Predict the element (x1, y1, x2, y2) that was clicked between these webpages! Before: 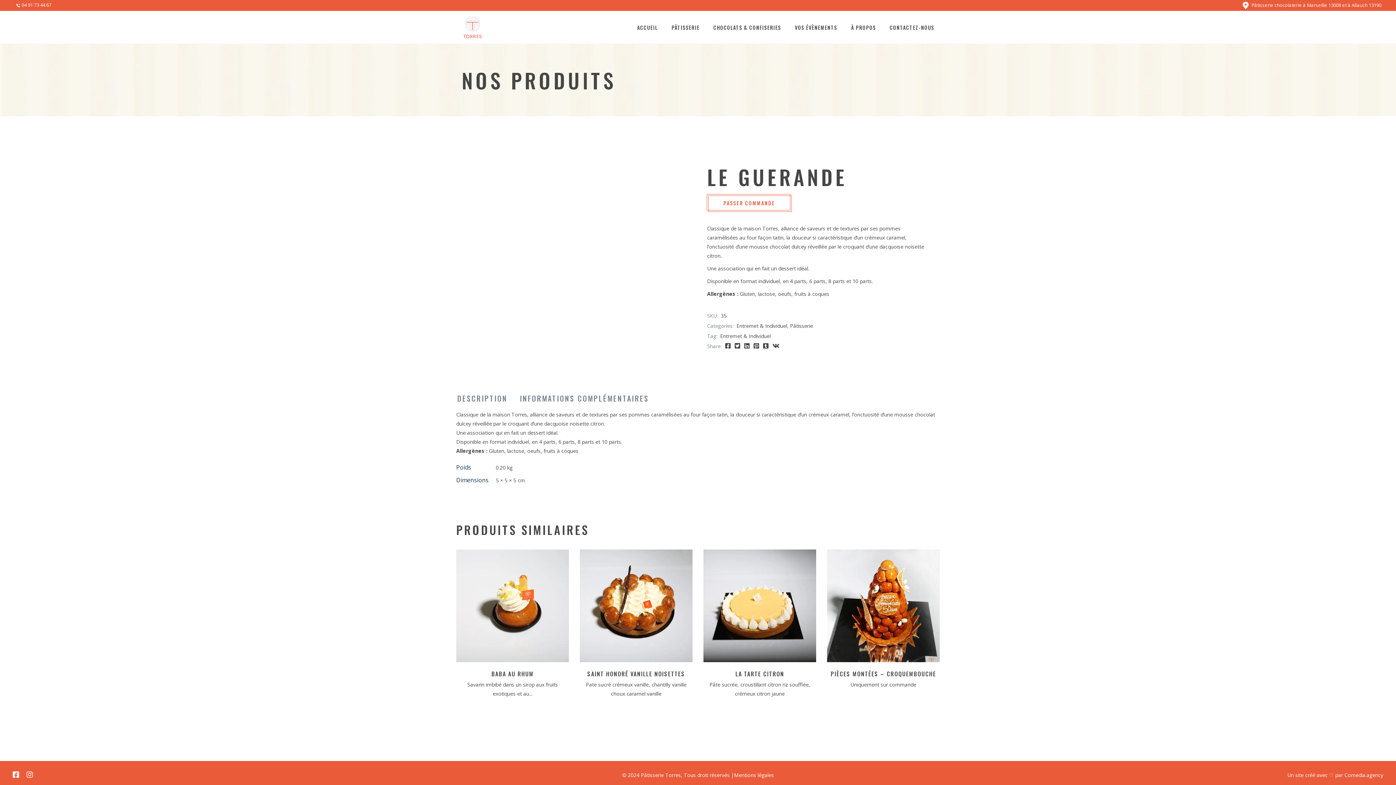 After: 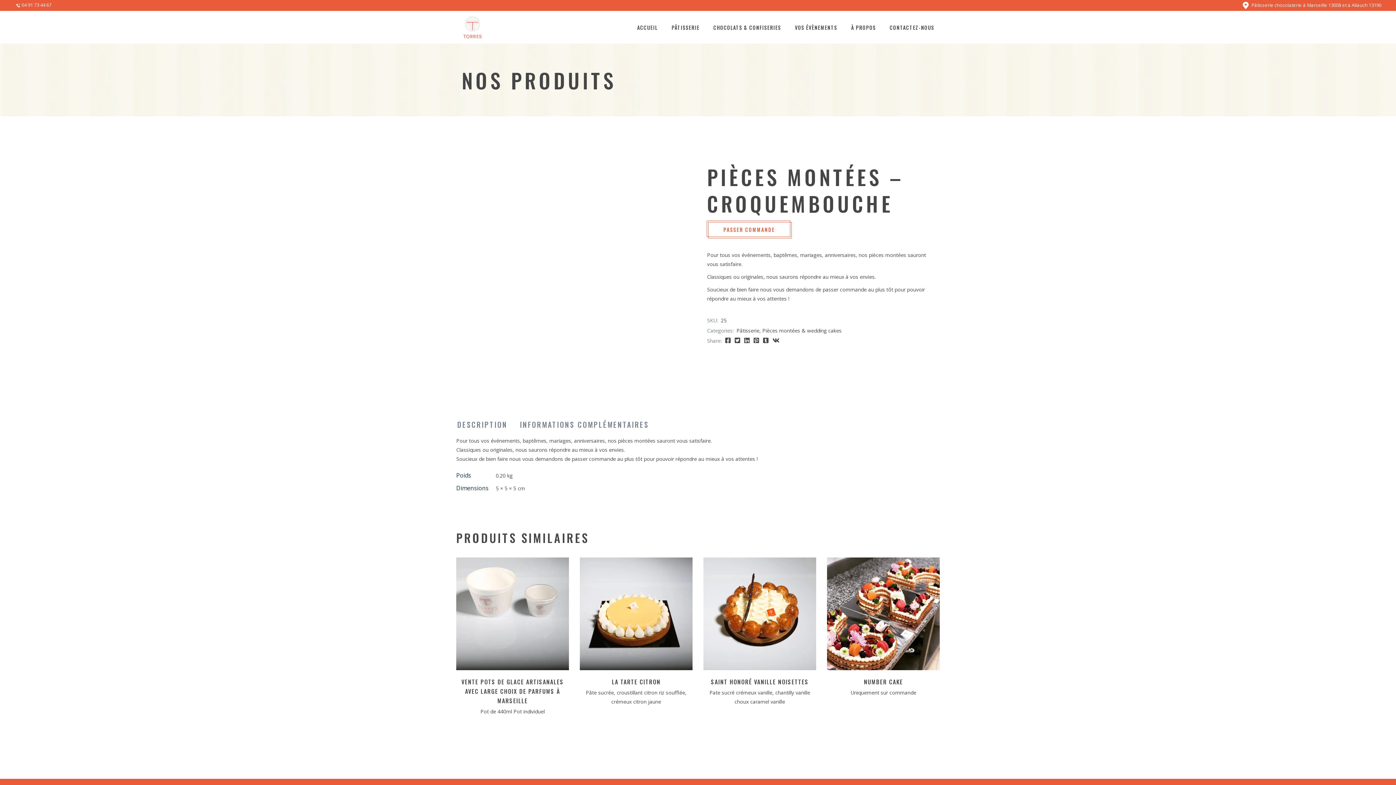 Action: bbox: (827, 549, 940, 662)